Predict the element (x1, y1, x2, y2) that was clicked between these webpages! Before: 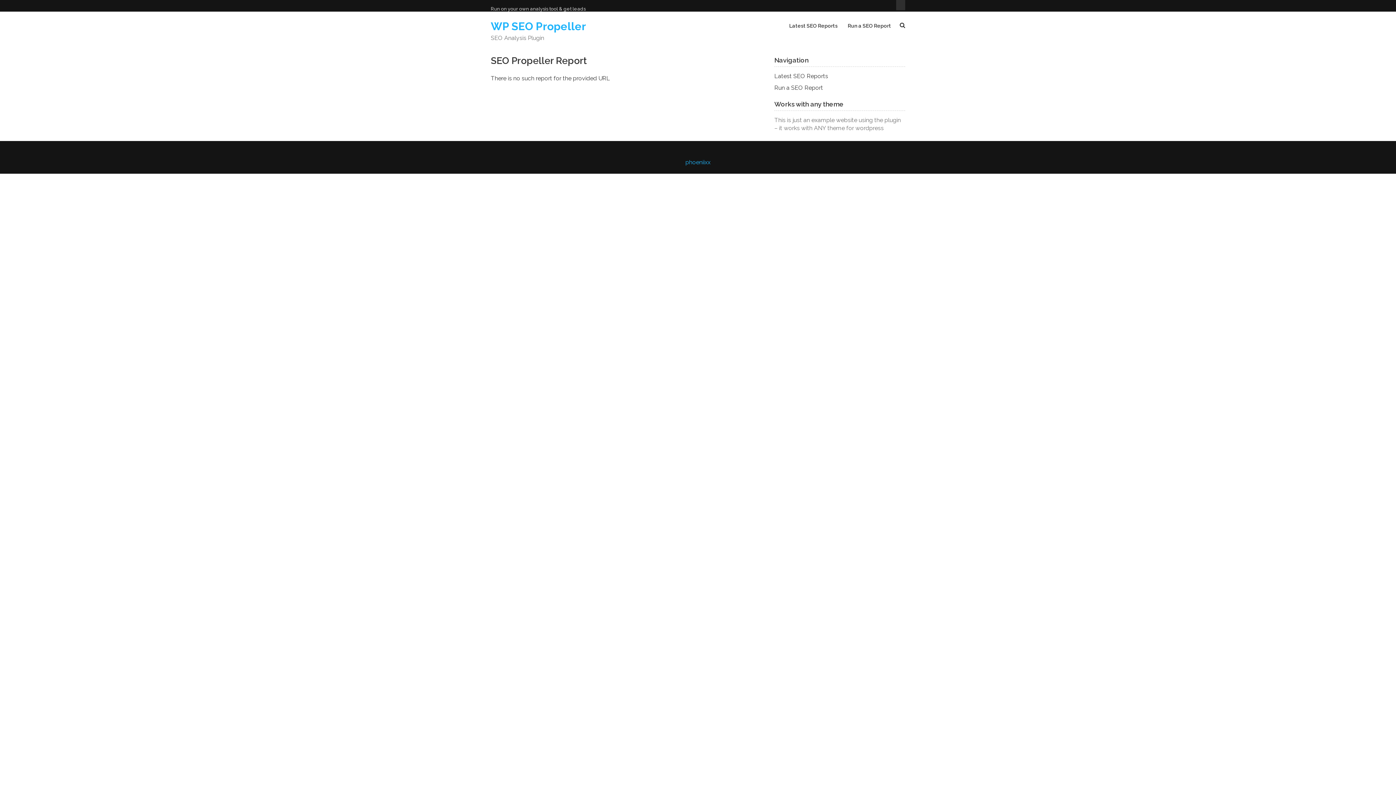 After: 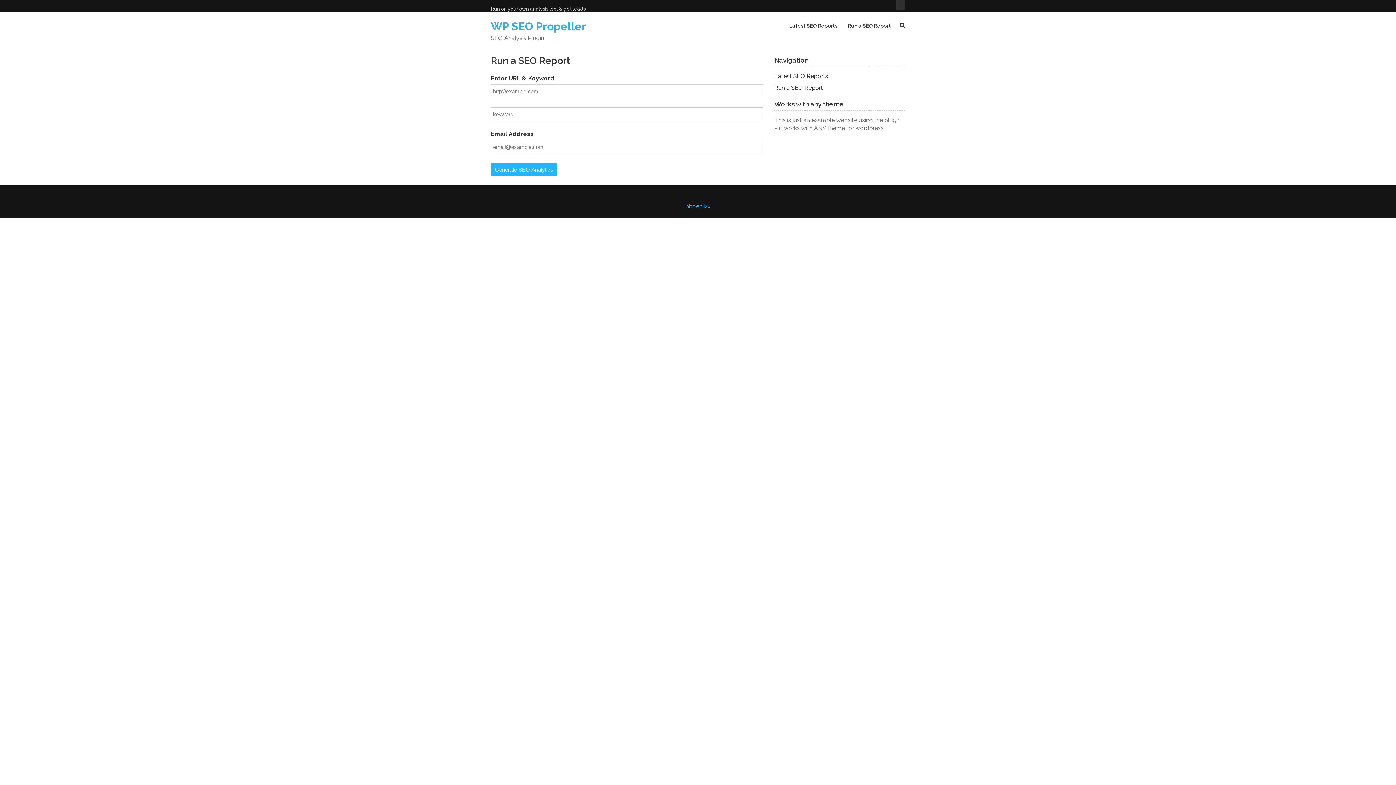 Action: label: Run a SEO Report bbox: (848, 22, 891, 29)